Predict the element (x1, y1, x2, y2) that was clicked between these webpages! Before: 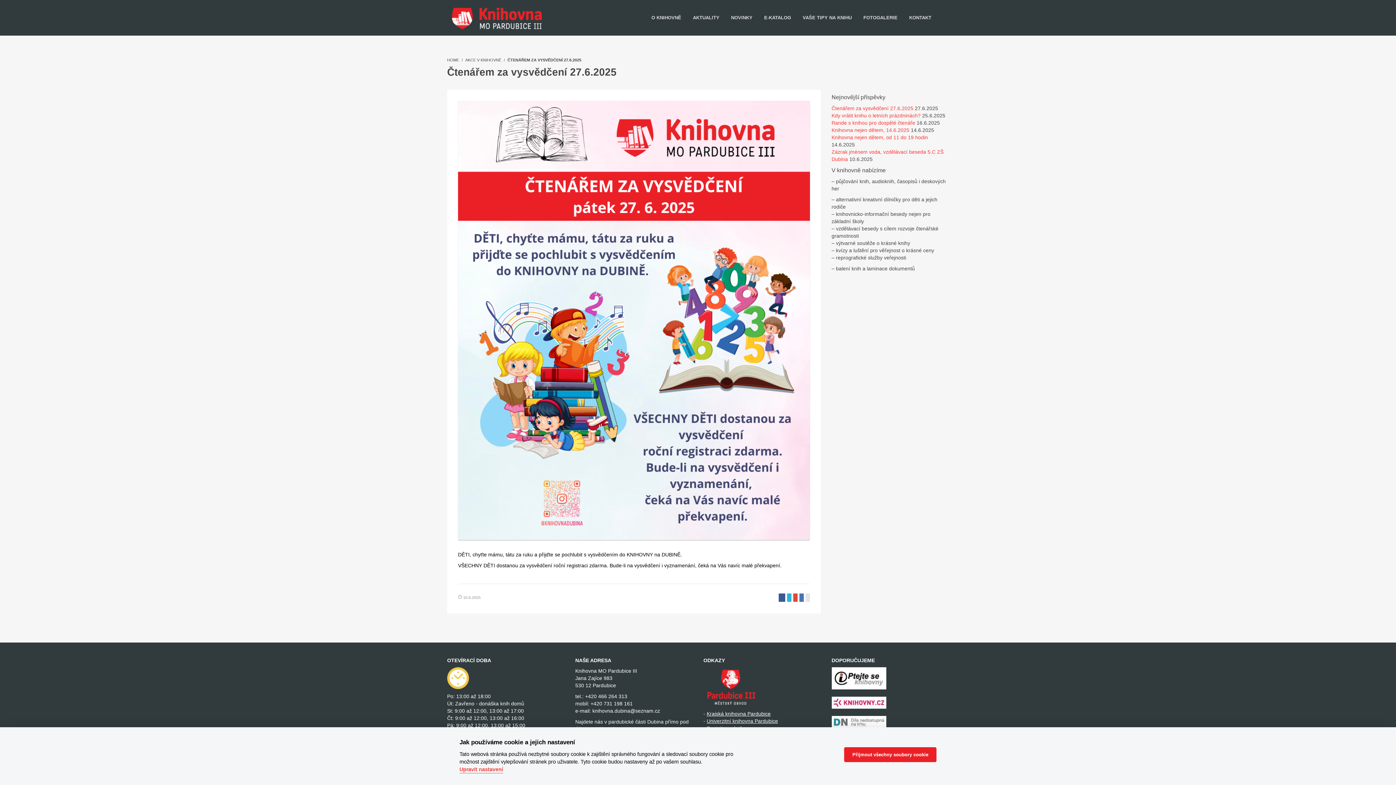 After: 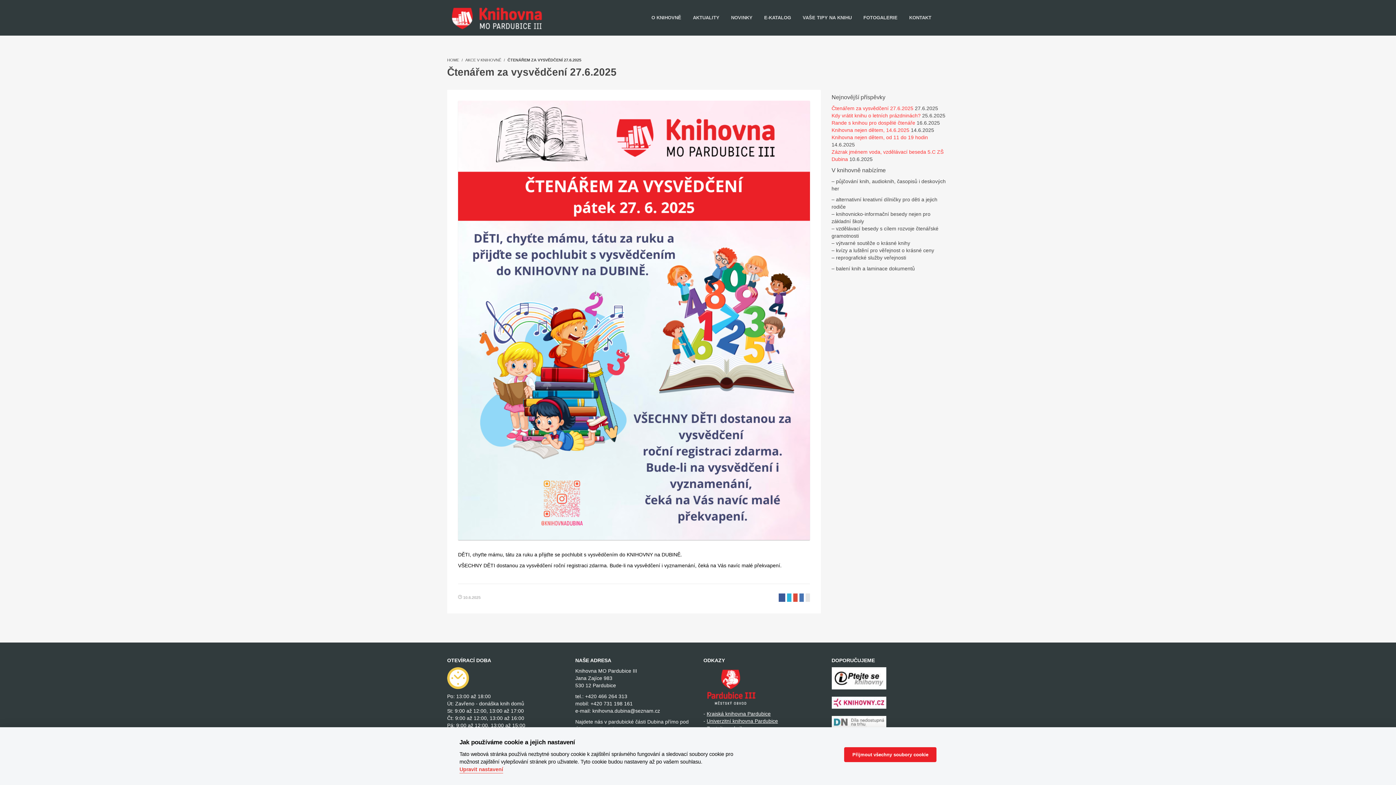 Action: bbox: (831, 675, 886, 681)